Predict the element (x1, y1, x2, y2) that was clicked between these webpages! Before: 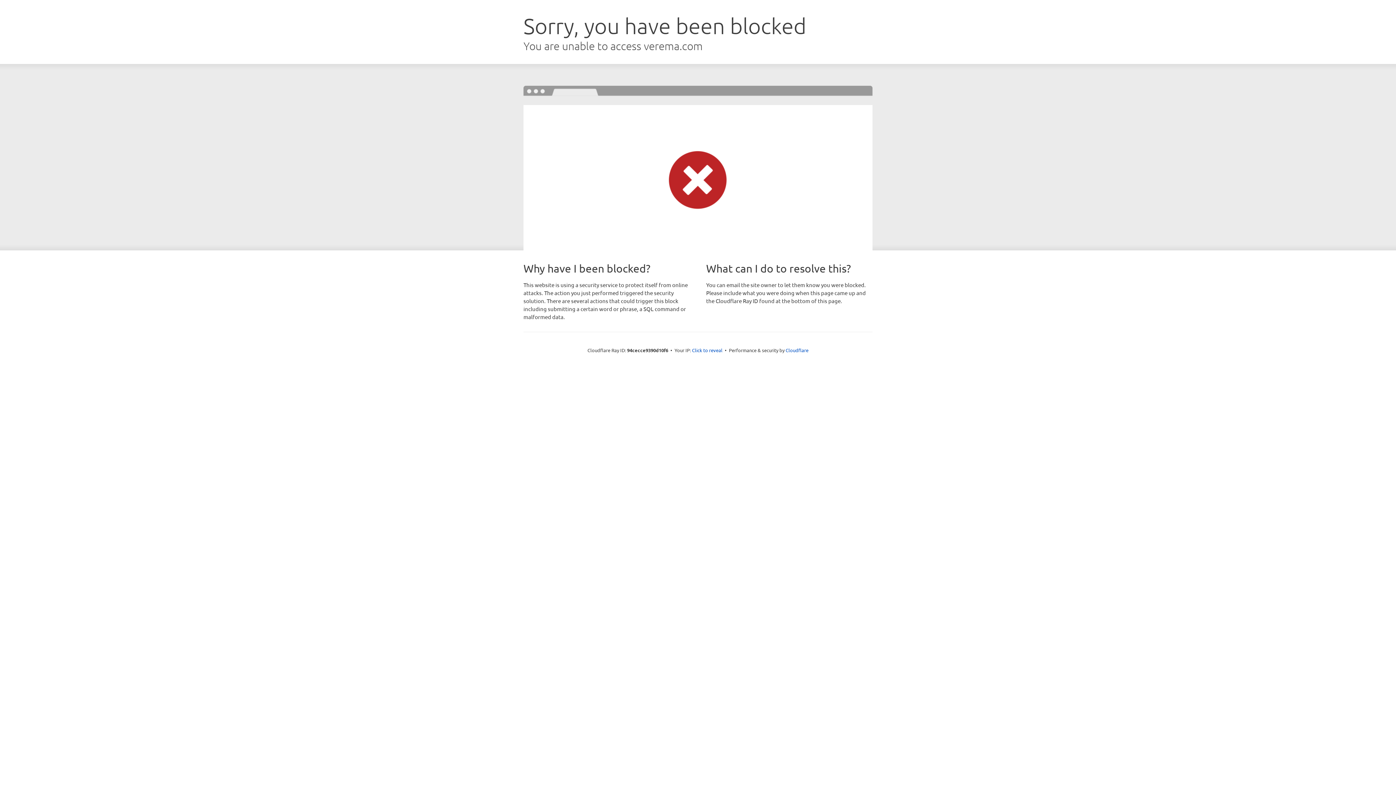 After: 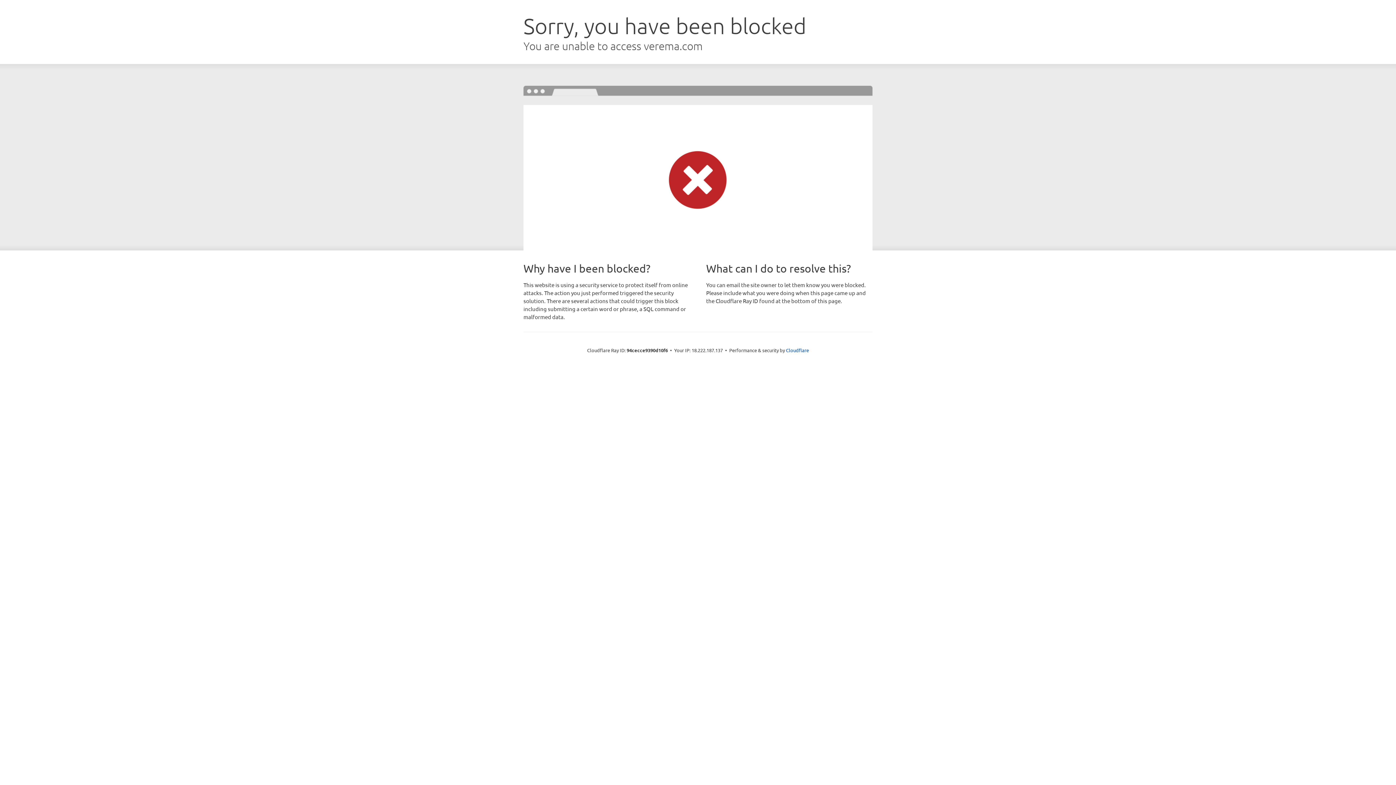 Action: label: Click to reveal bbox: (692, 346, 722, 353)